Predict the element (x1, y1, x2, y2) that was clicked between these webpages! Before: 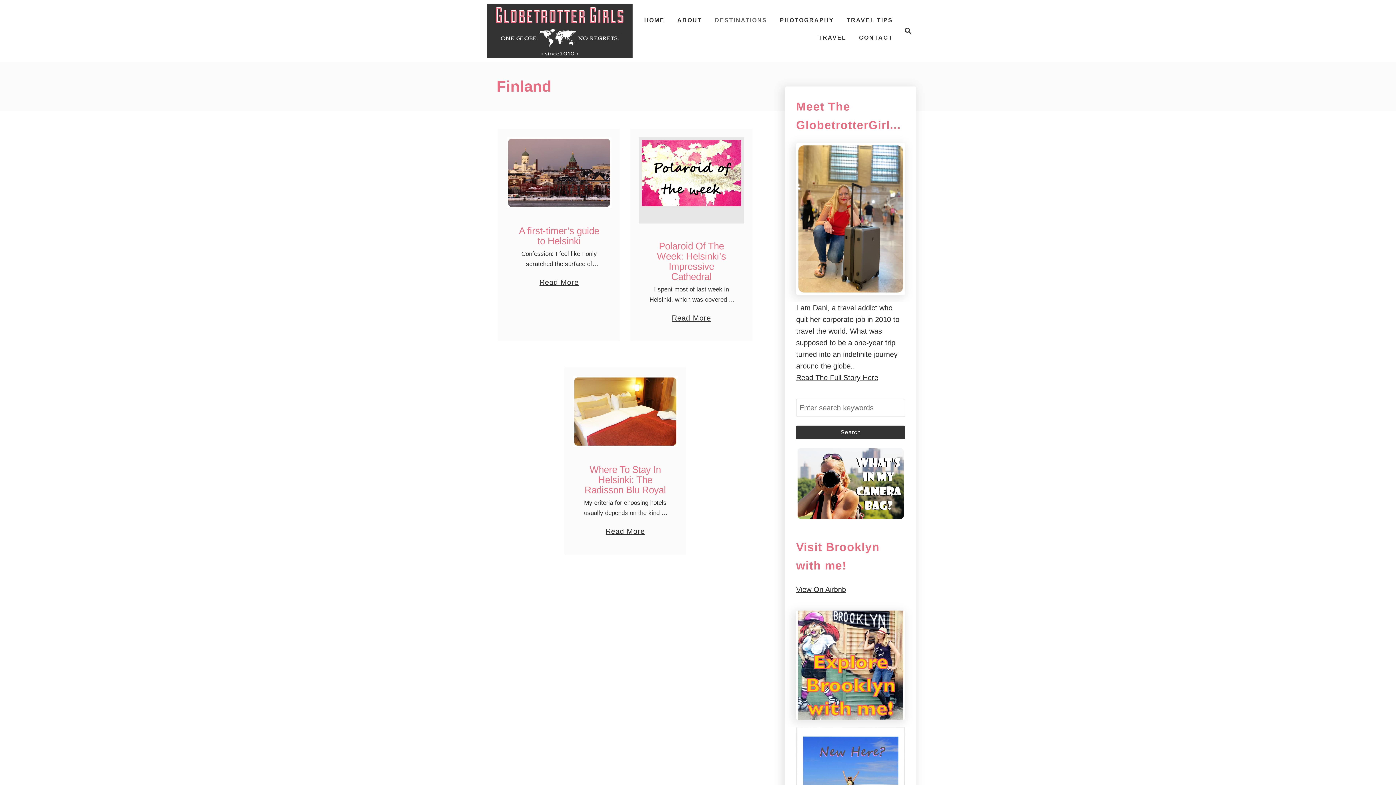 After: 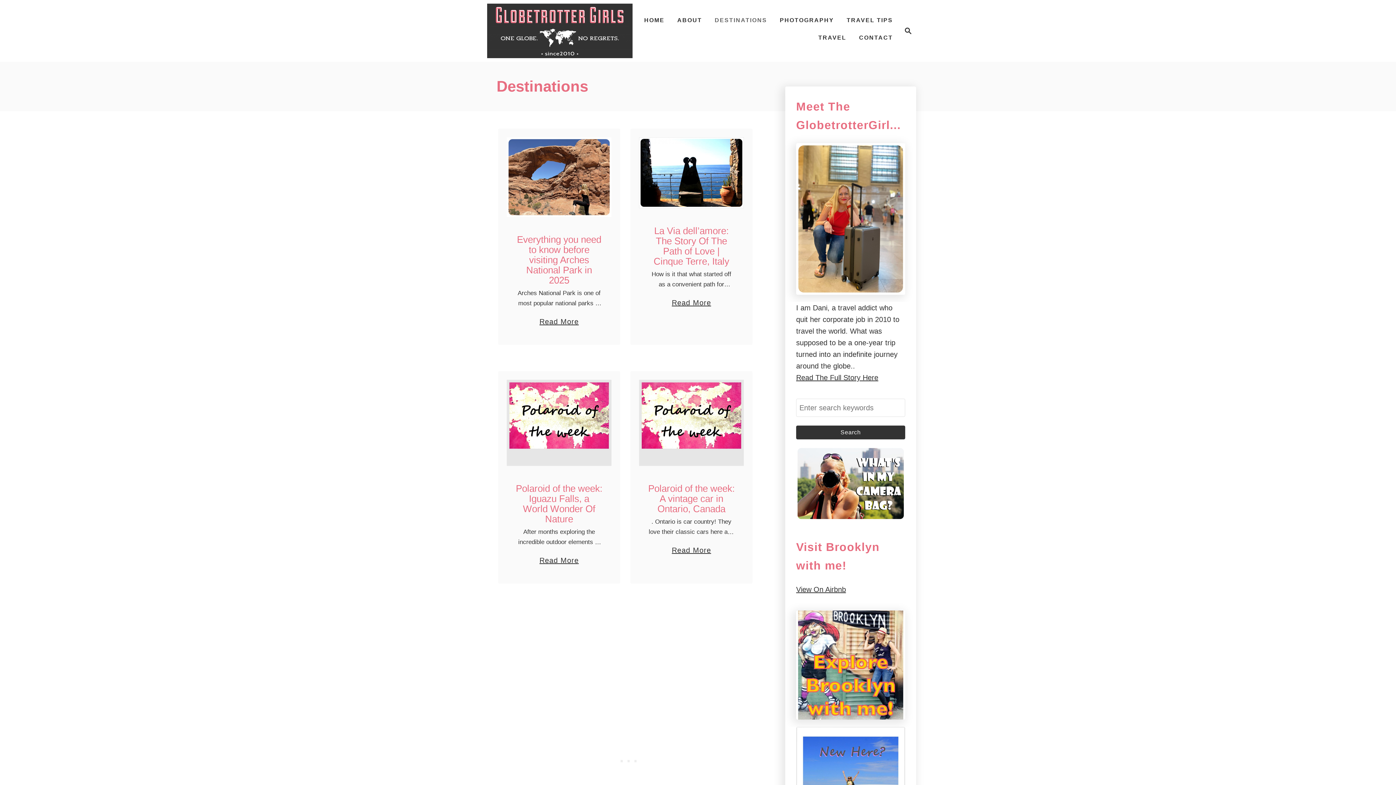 Action: bbox: (711, 13, 770, 27) label: DESTINATIONS